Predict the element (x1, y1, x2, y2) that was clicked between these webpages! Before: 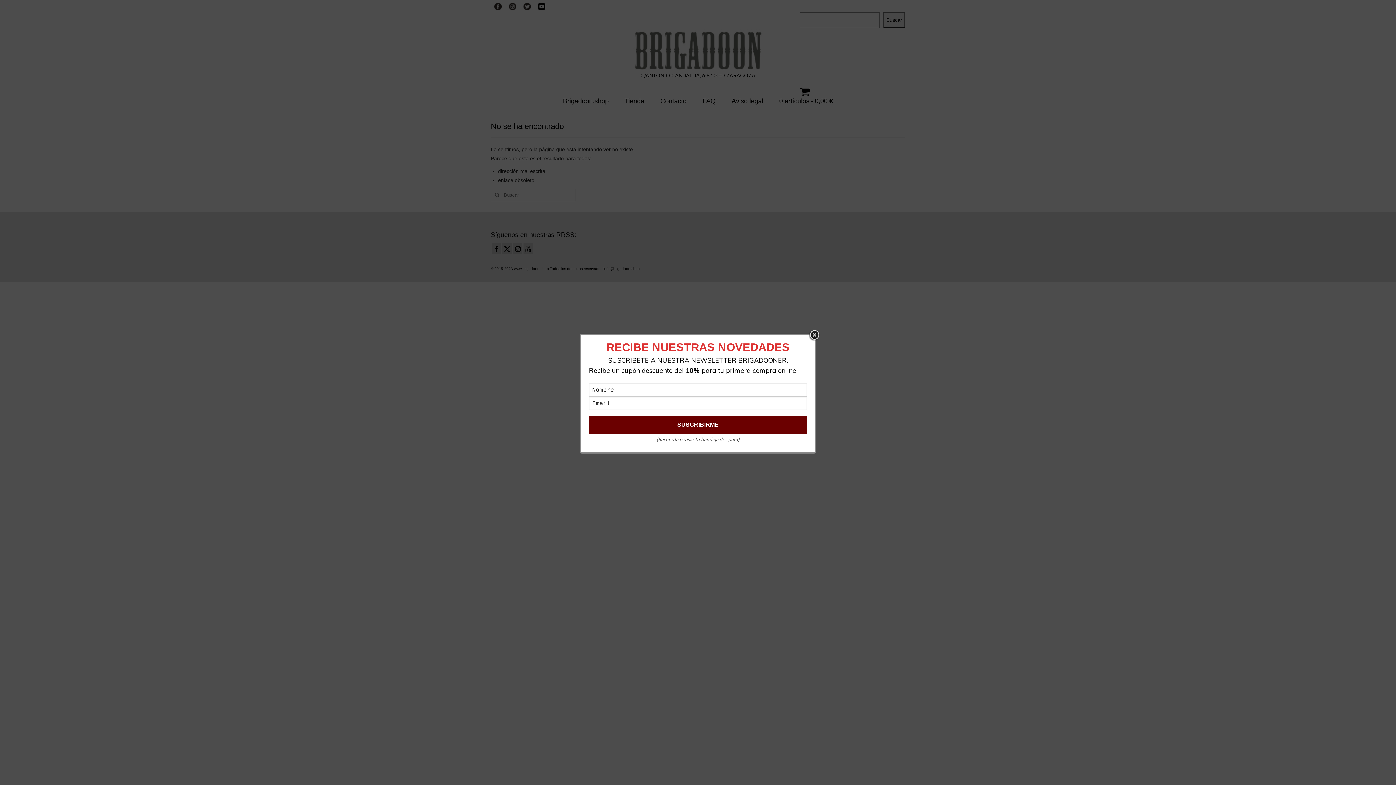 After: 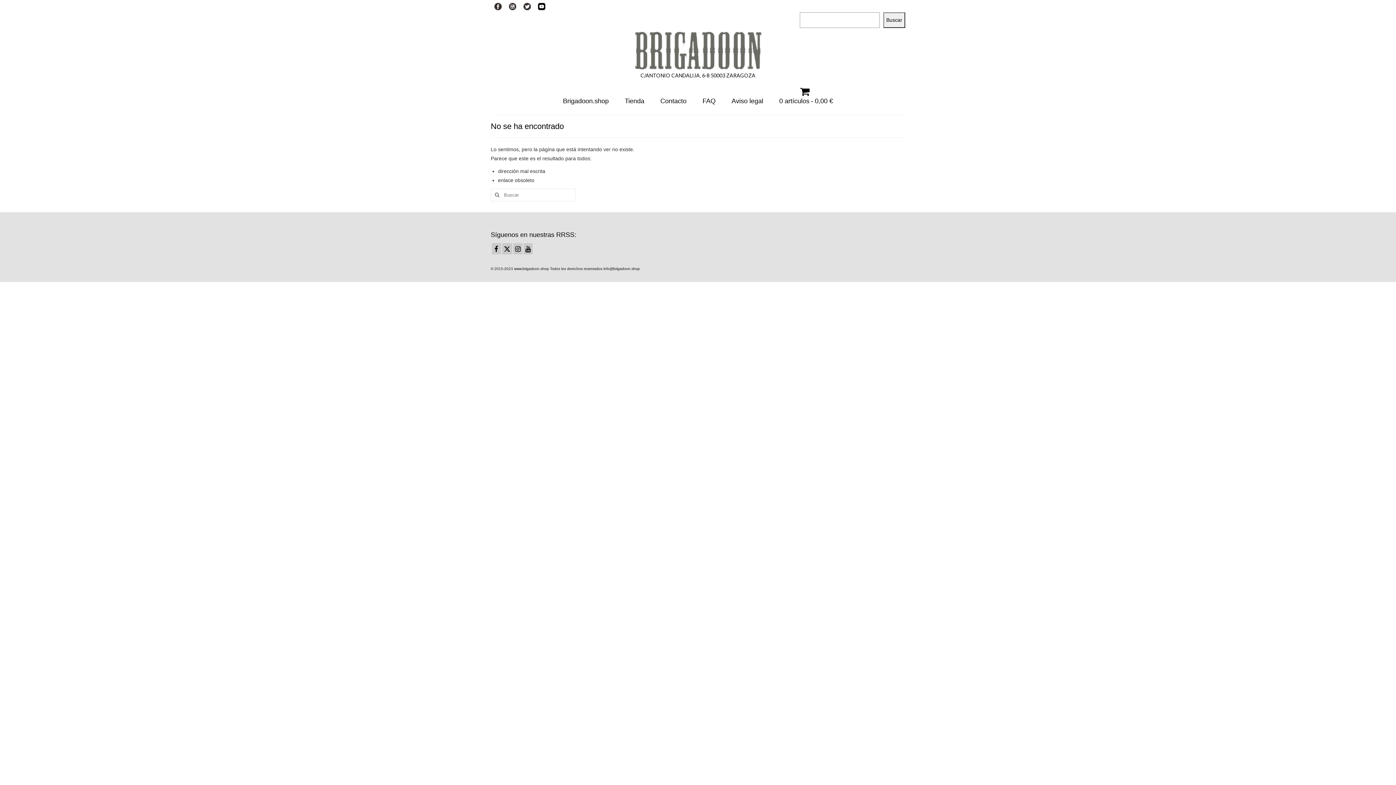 Action: label: Close bbox: (809, 329, 820, 340)